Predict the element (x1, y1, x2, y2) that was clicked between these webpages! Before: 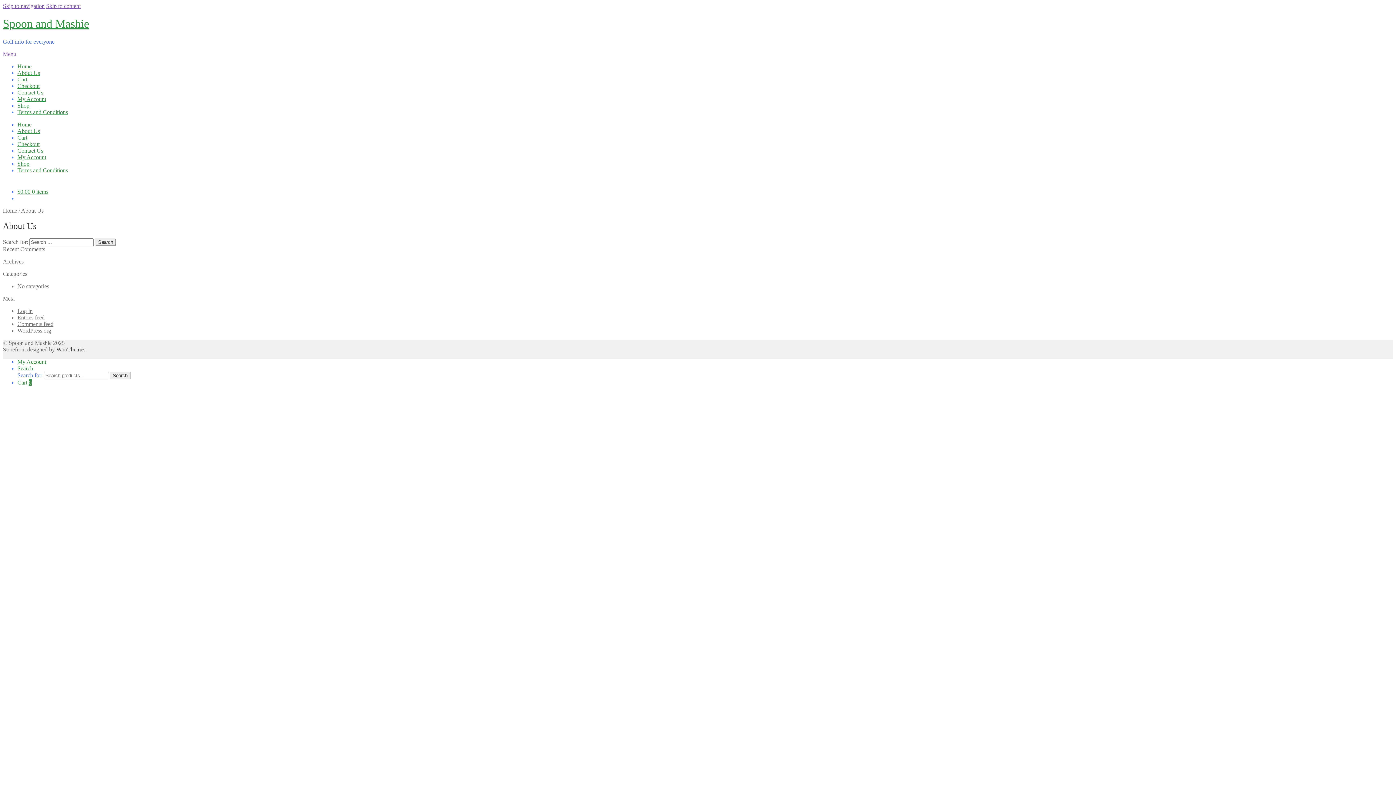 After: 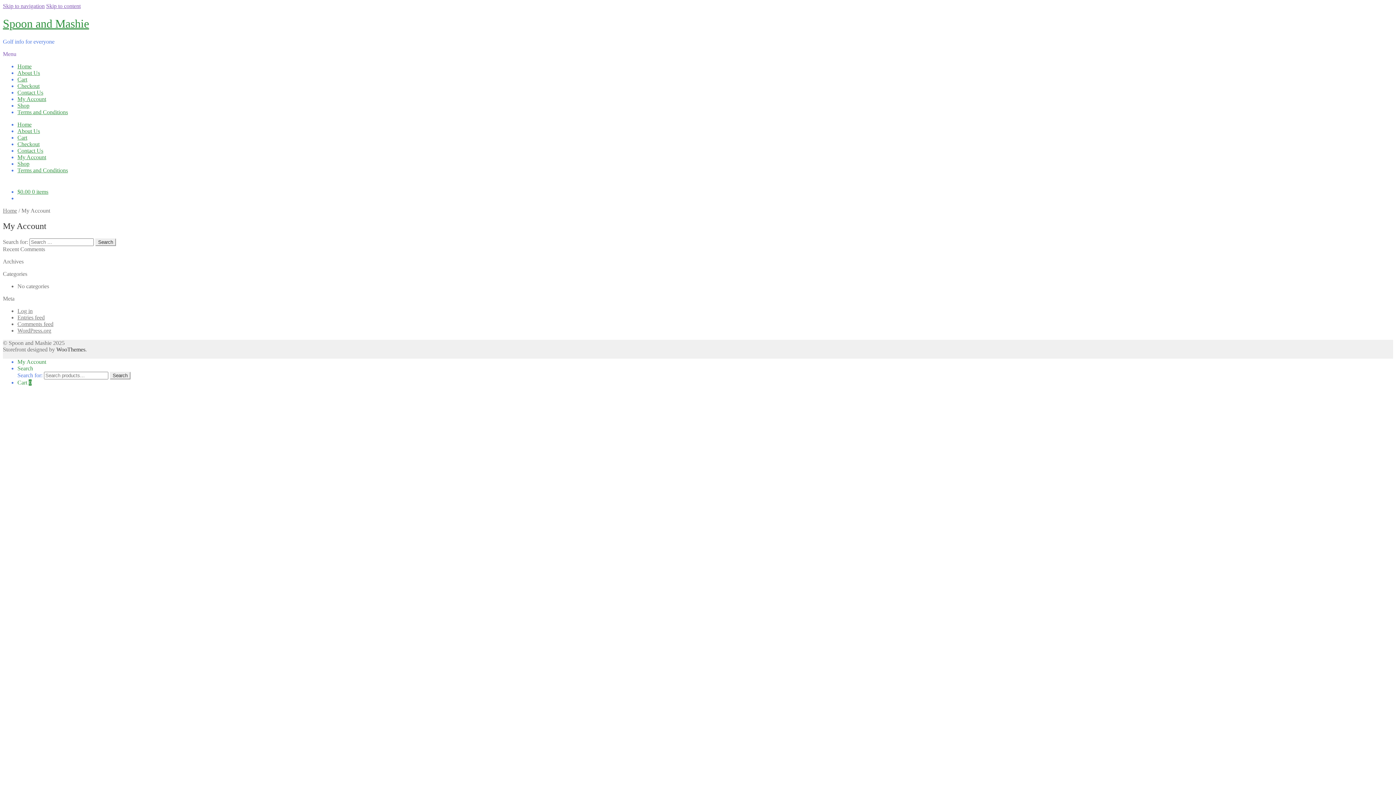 Action: bbox: (17, 154, 46, 160) label: My Account